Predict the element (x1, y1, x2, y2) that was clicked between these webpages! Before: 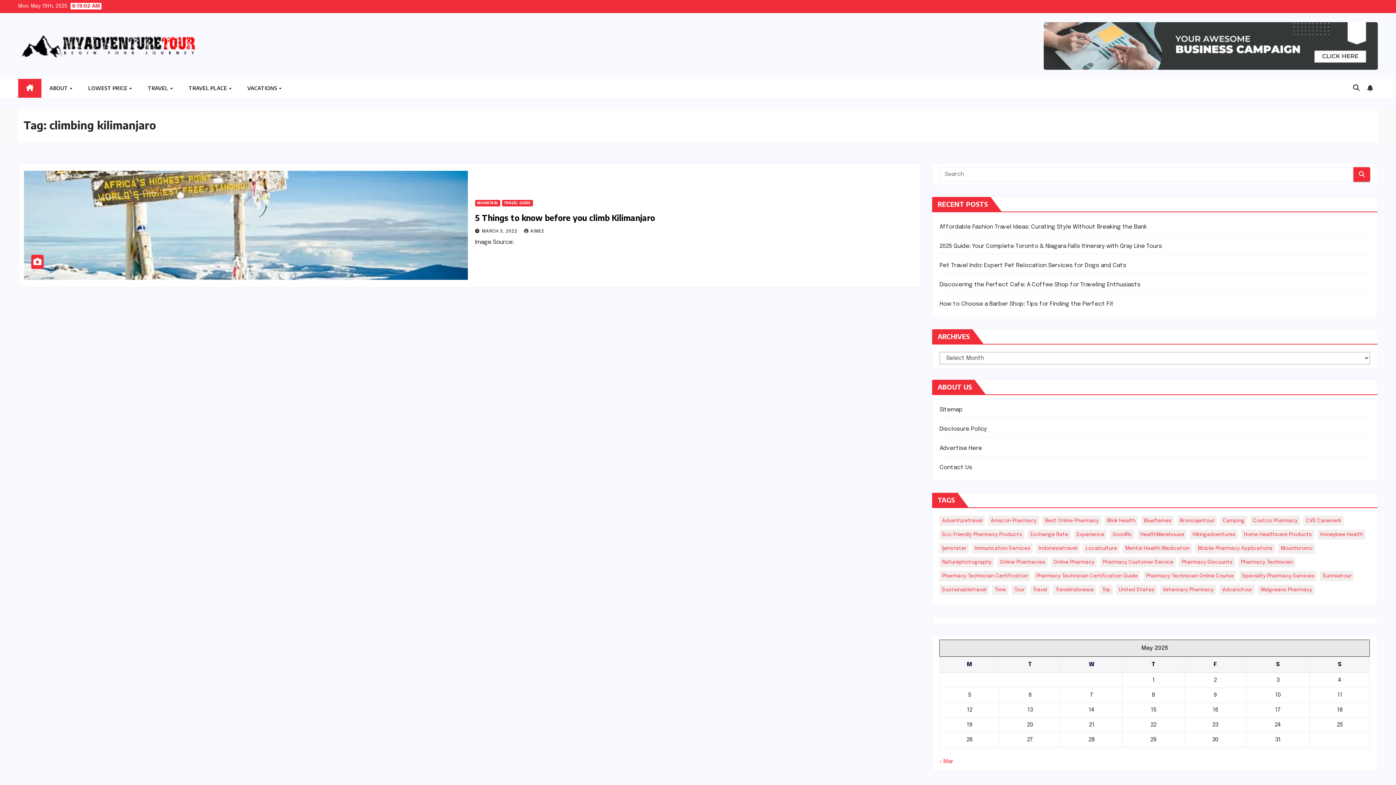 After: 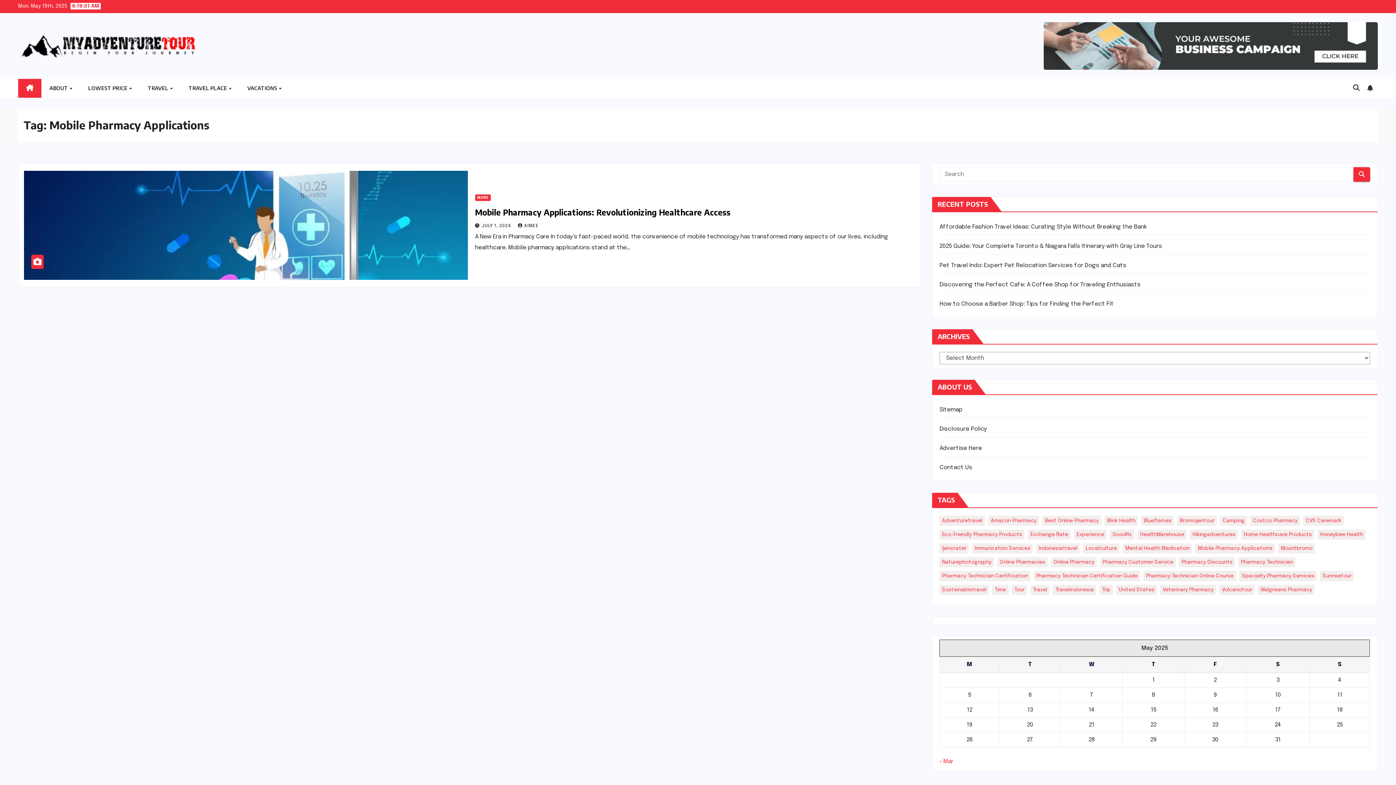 Action: bbox: (1195, 543, 1275, 553) label: Mobile Pharmacy Applications (1 item)